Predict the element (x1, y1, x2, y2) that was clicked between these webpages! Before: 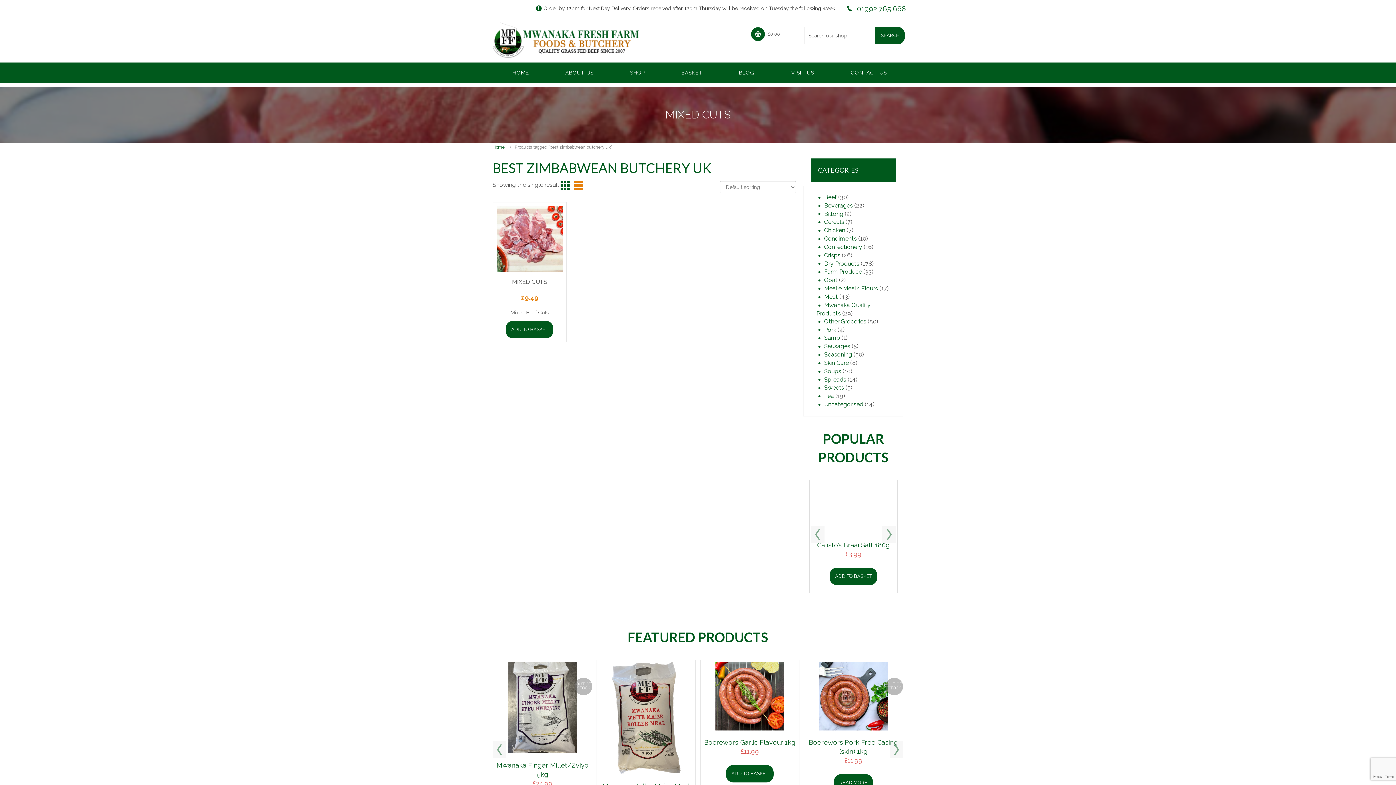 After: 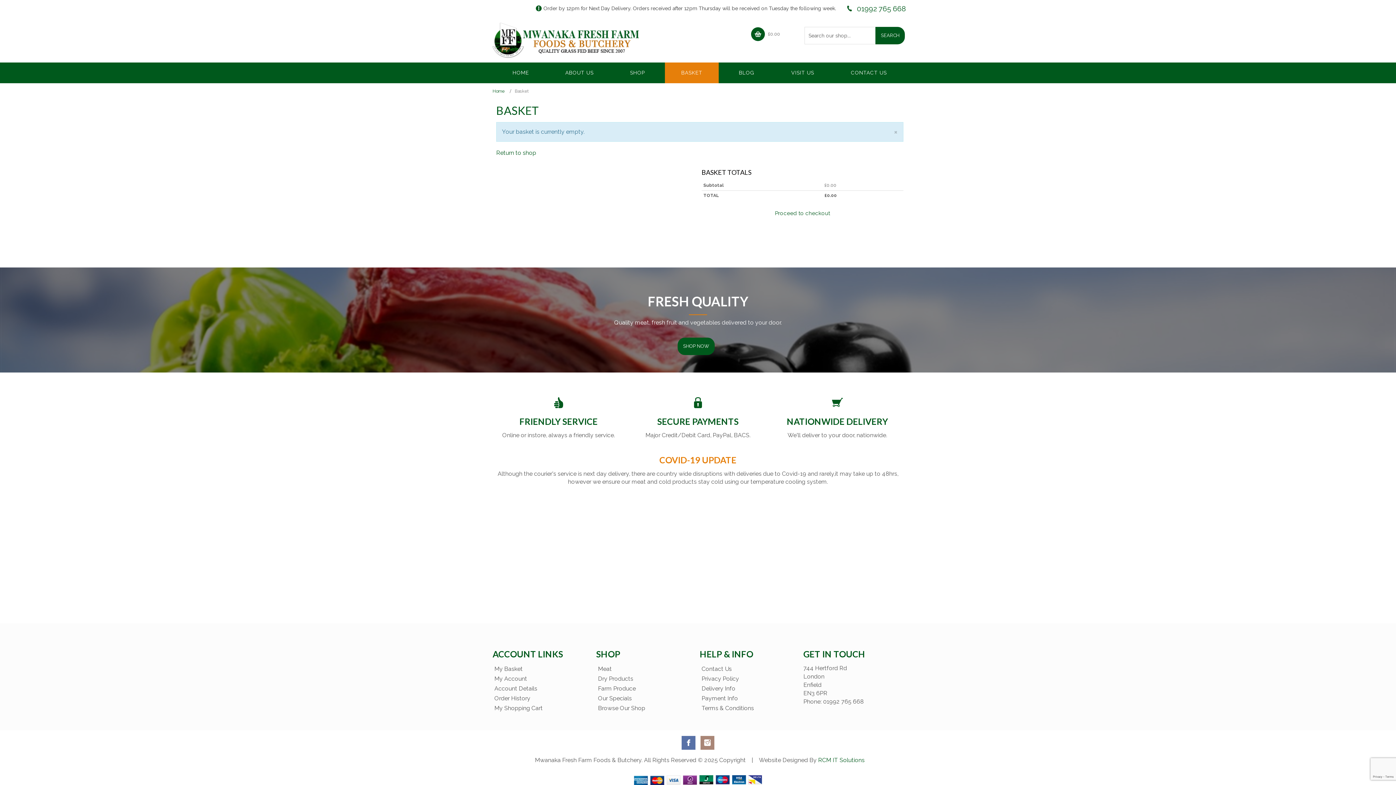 Action: label: BASKET bbox: (665, 62, 718, 83)